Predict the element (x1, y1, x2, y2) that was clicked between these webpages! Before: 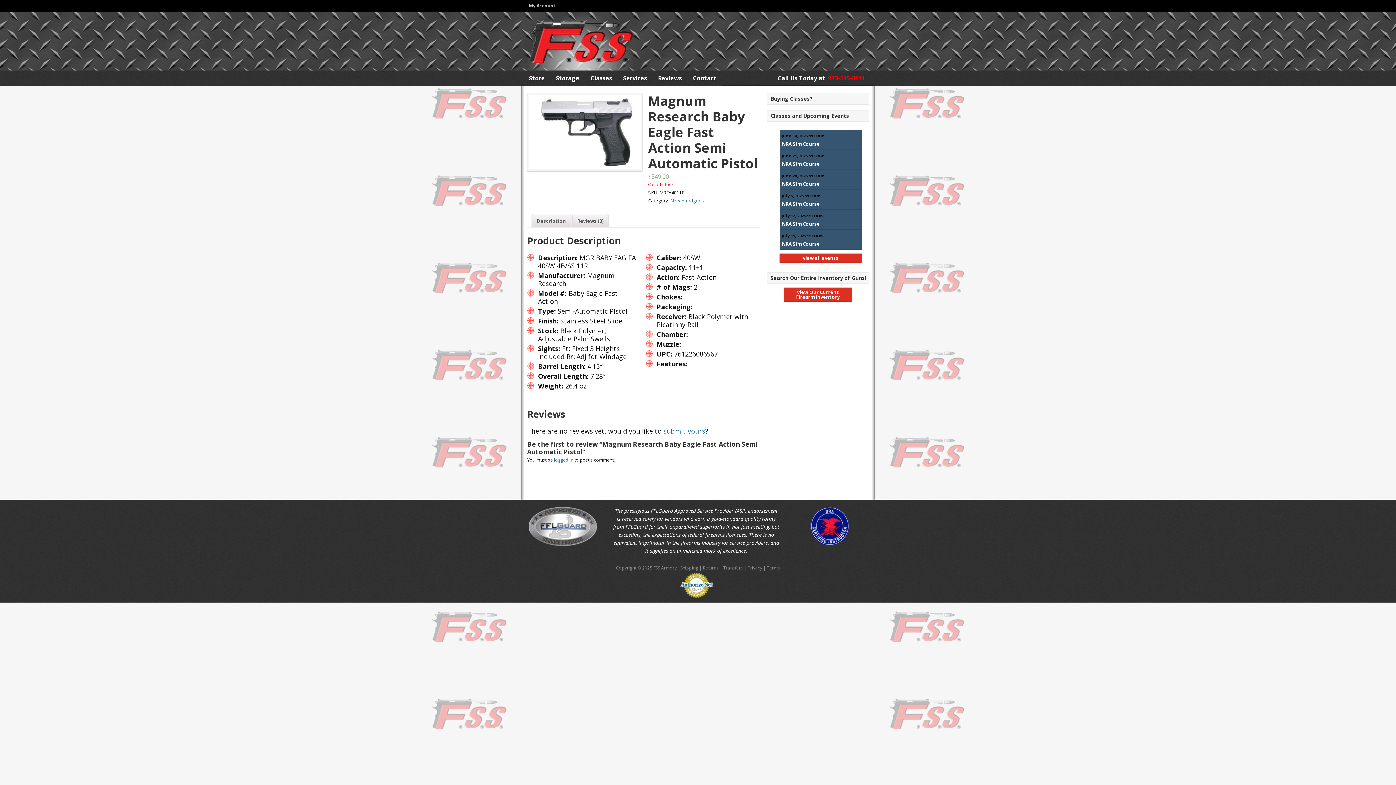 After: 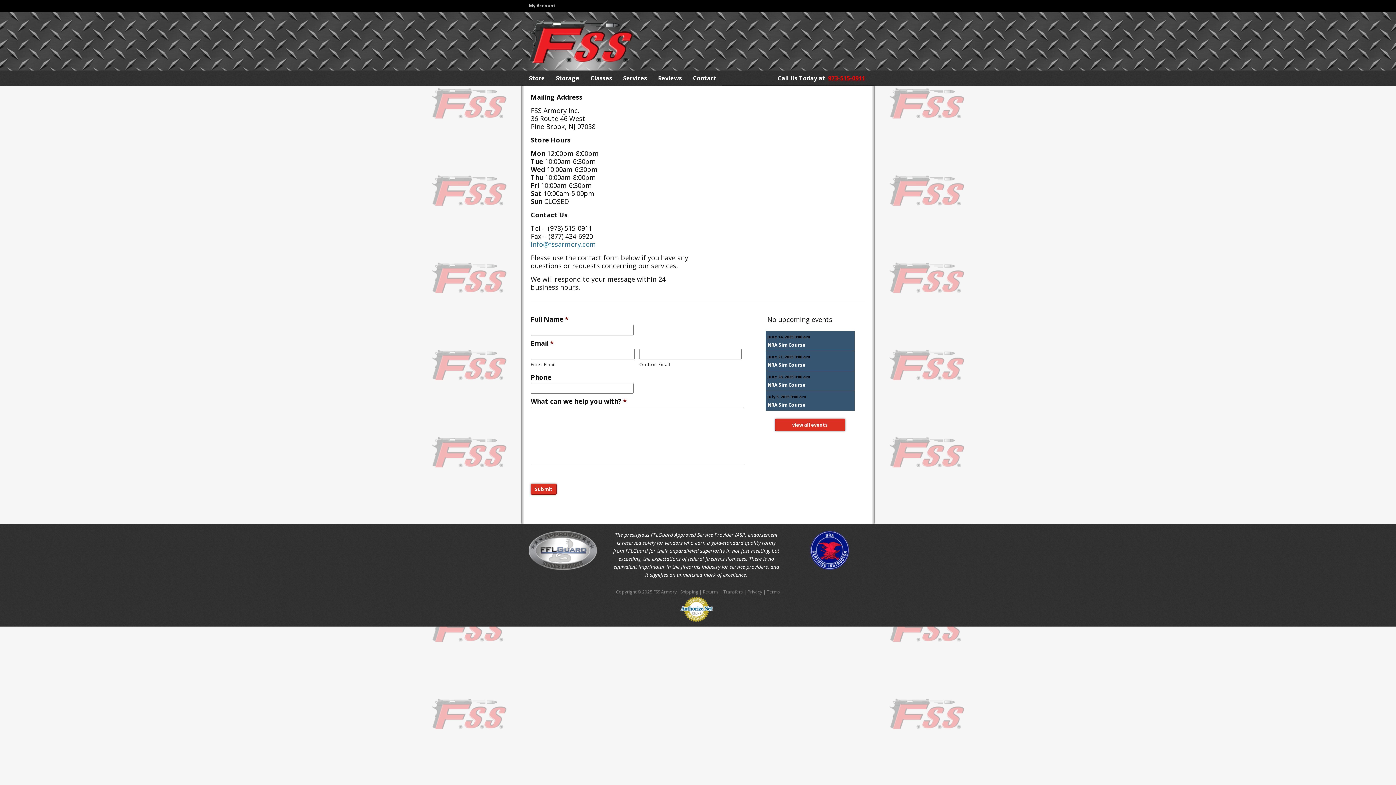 Action: label: Contact bbox: (687, 70, 722, 85)